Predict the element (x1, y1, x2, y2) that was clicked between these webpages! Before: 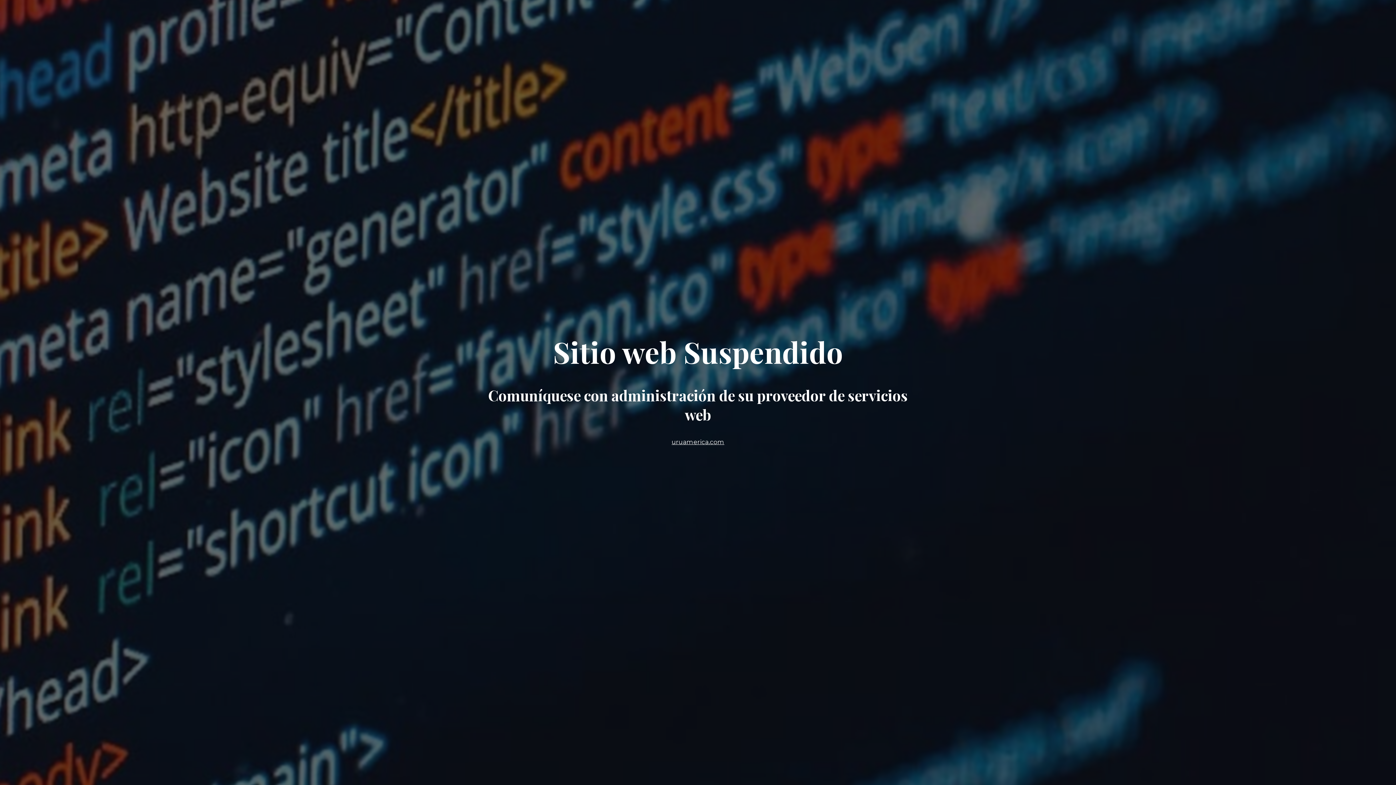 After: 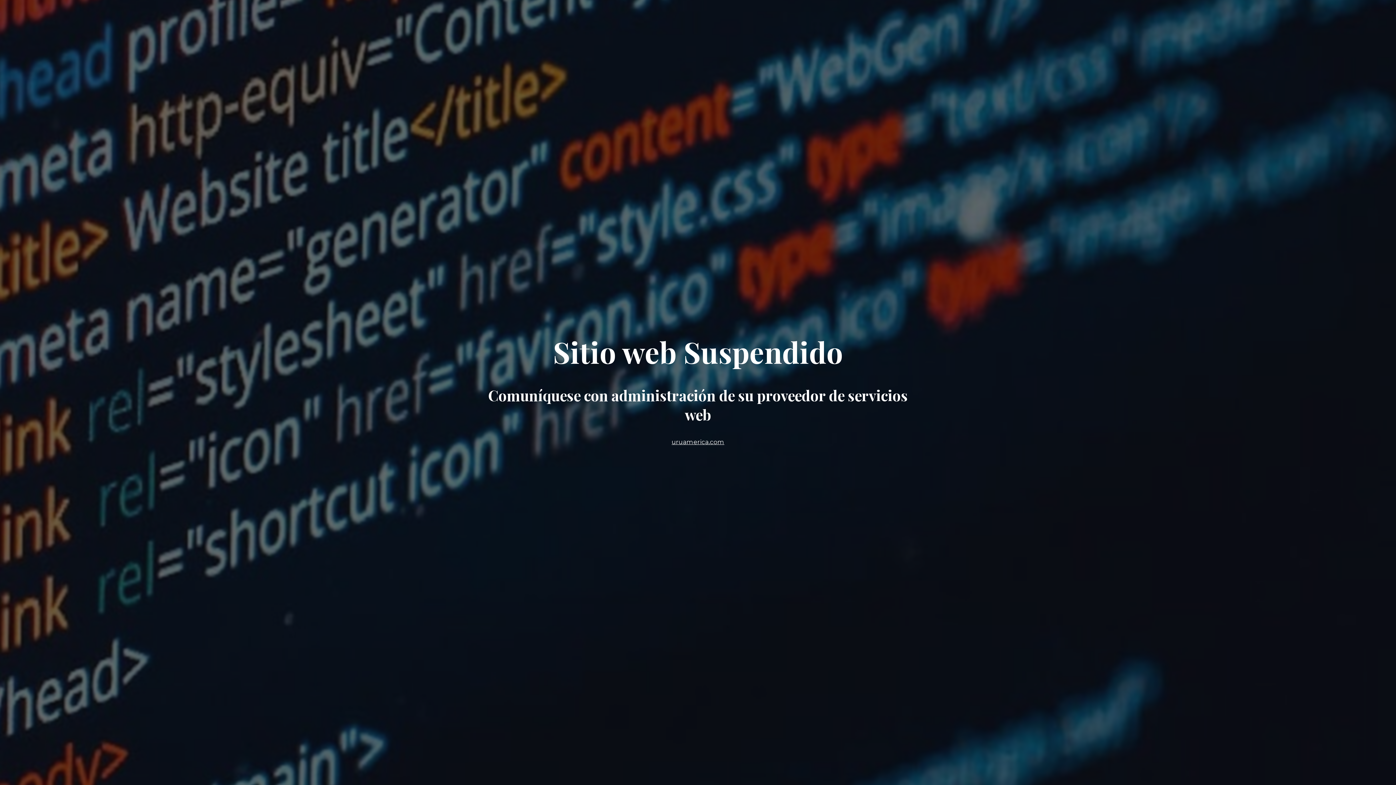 Action: label: Sitio web Suspendido bbox: (553, 349, 843, 367)